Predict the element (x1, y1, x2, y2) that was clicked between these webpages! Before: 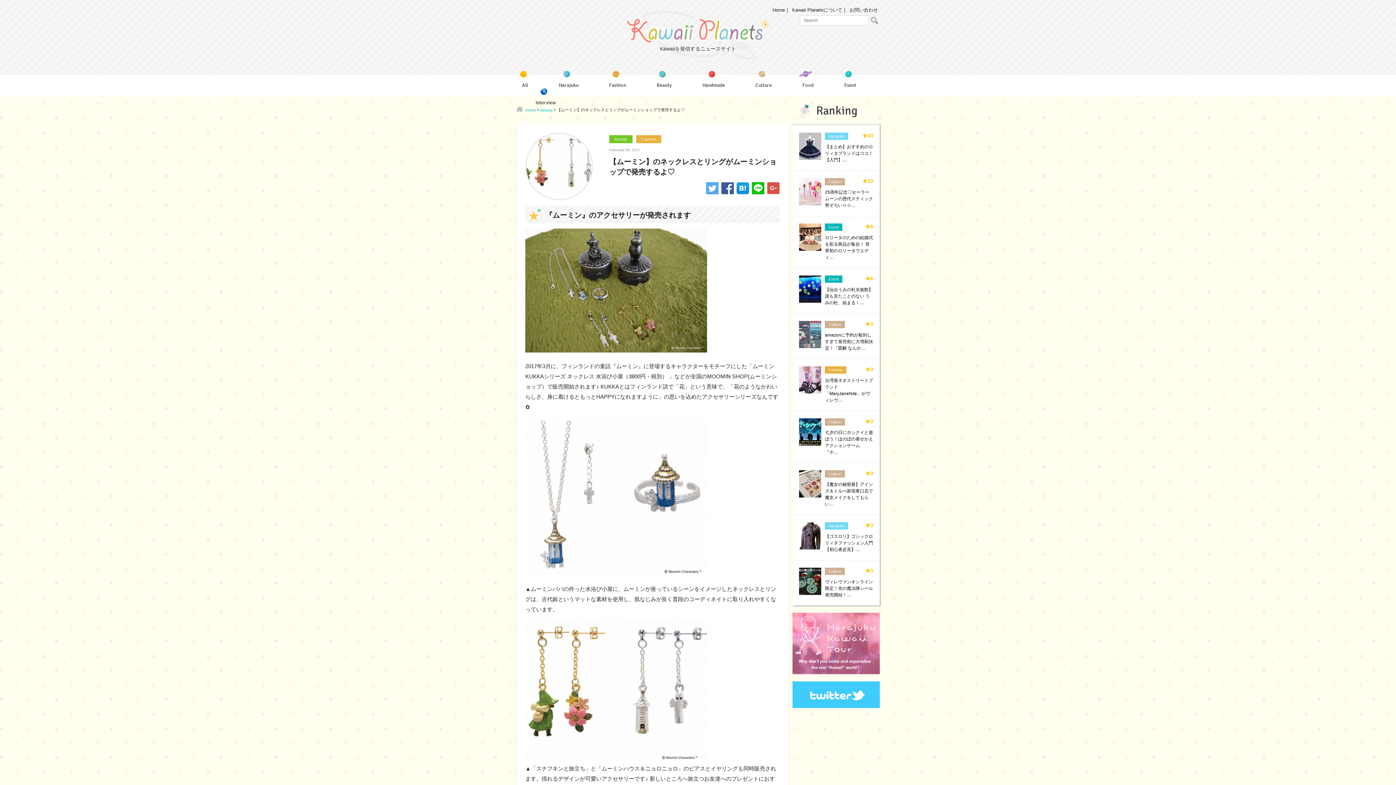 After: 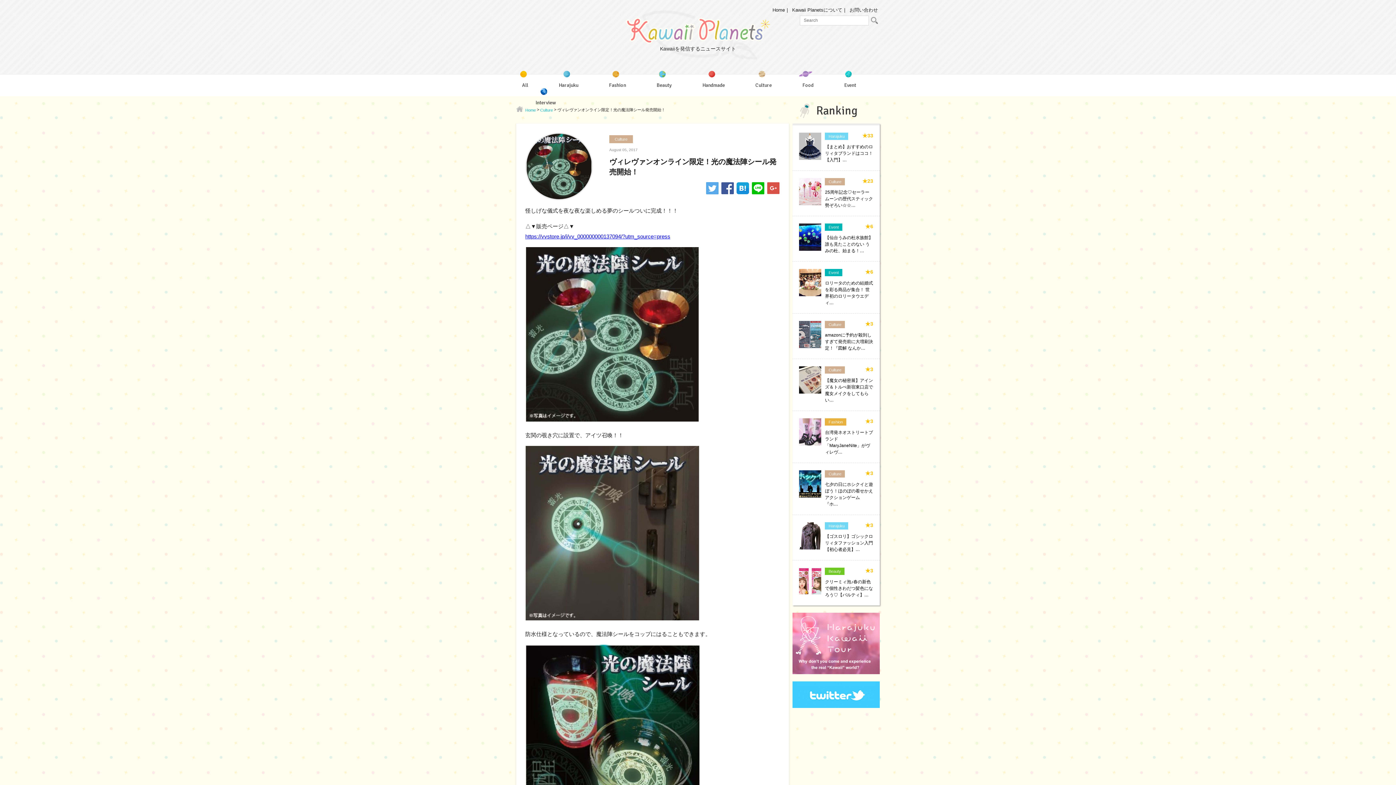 Action: bbox: (792, 560, 880, 605) label: Culture
★3
ヴィレヴァンオンライン限定！光の魔法陣シール発売開始！…